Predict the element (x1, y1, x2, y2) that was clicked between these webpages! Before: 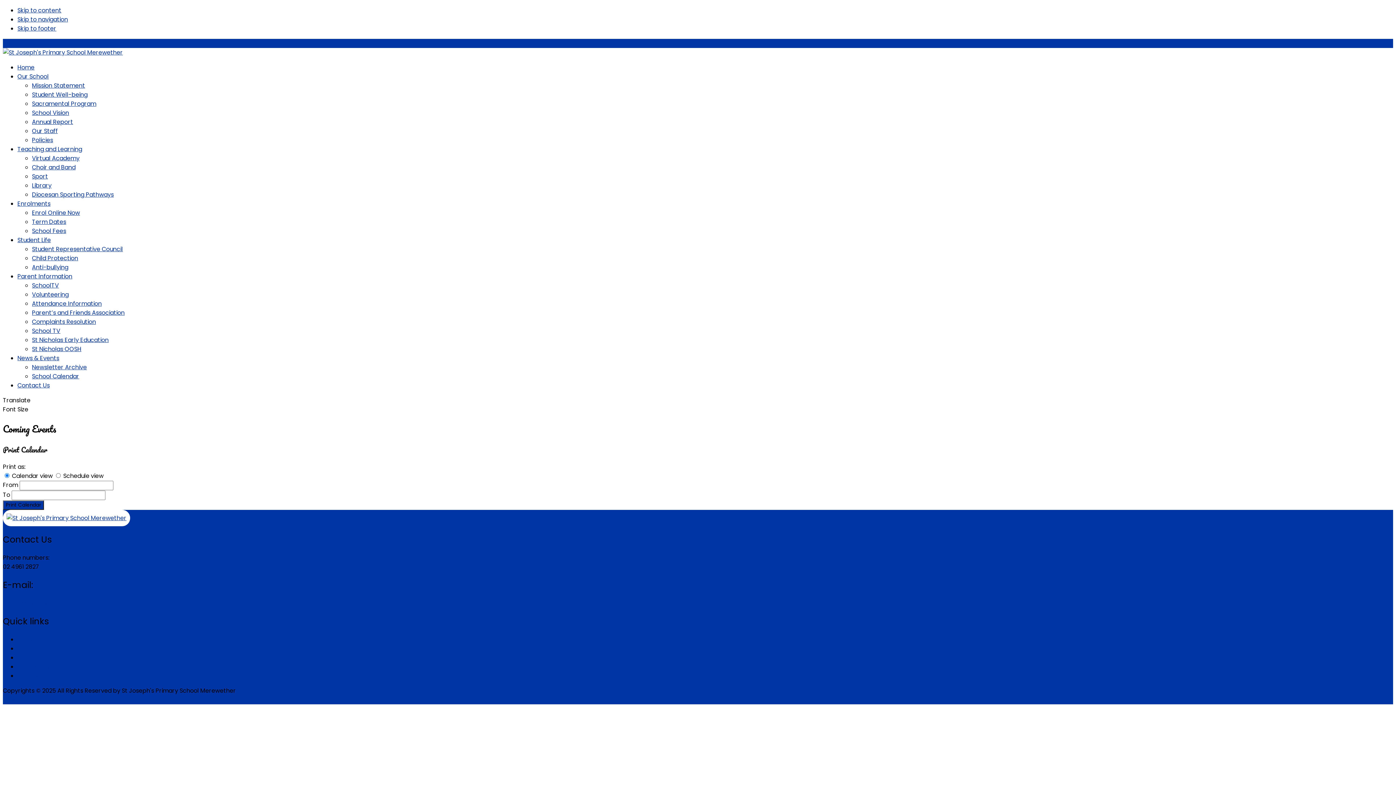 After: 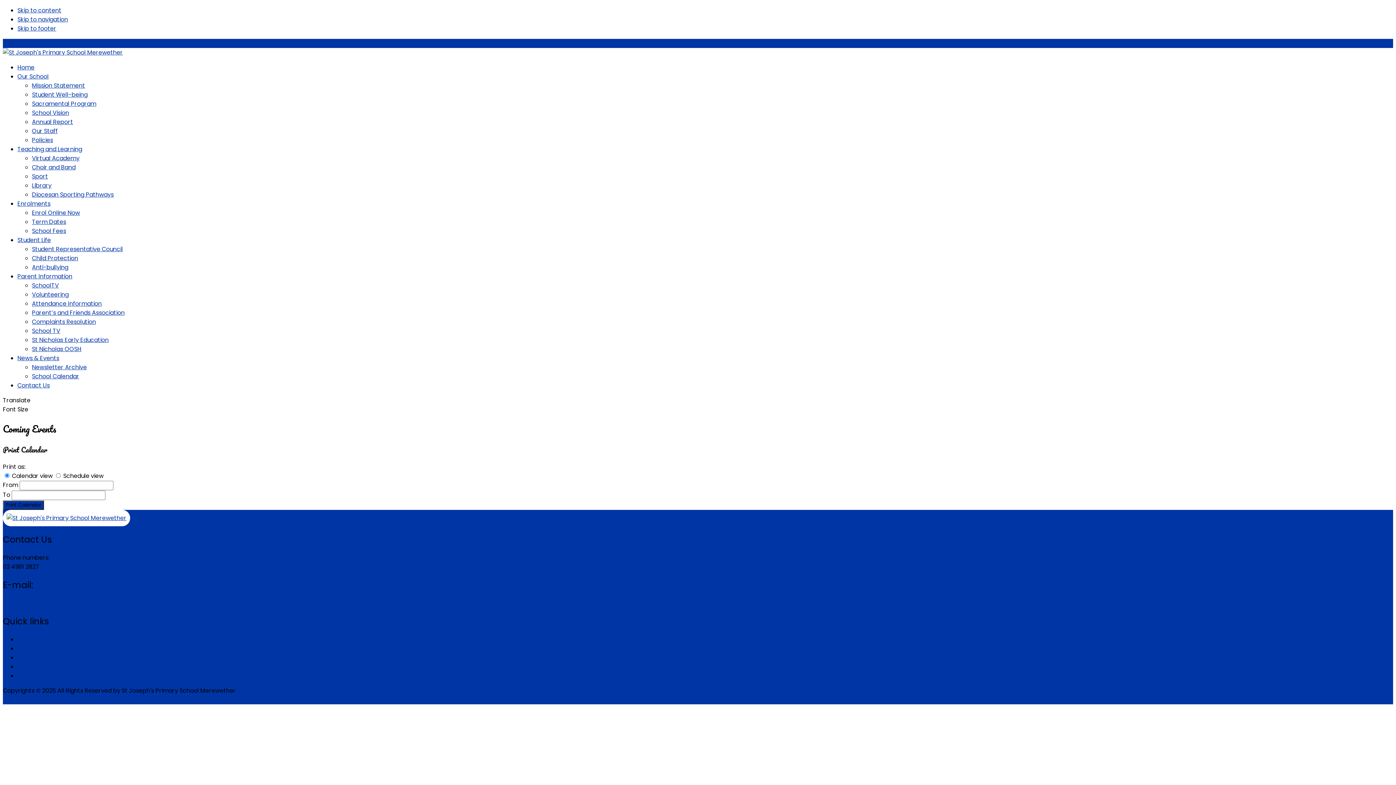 Action: bbox: (17, 199, 1393, 208) label: Parent sub-menu item